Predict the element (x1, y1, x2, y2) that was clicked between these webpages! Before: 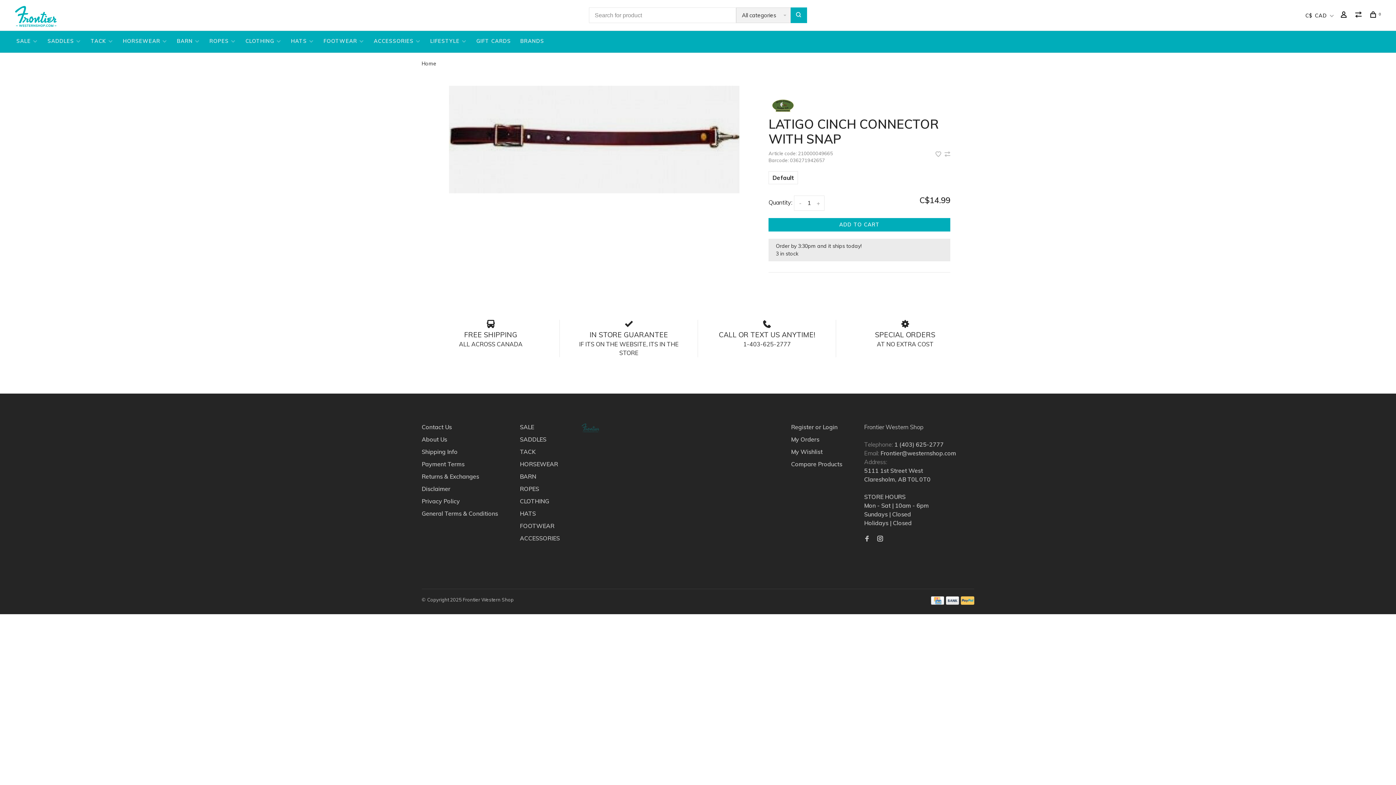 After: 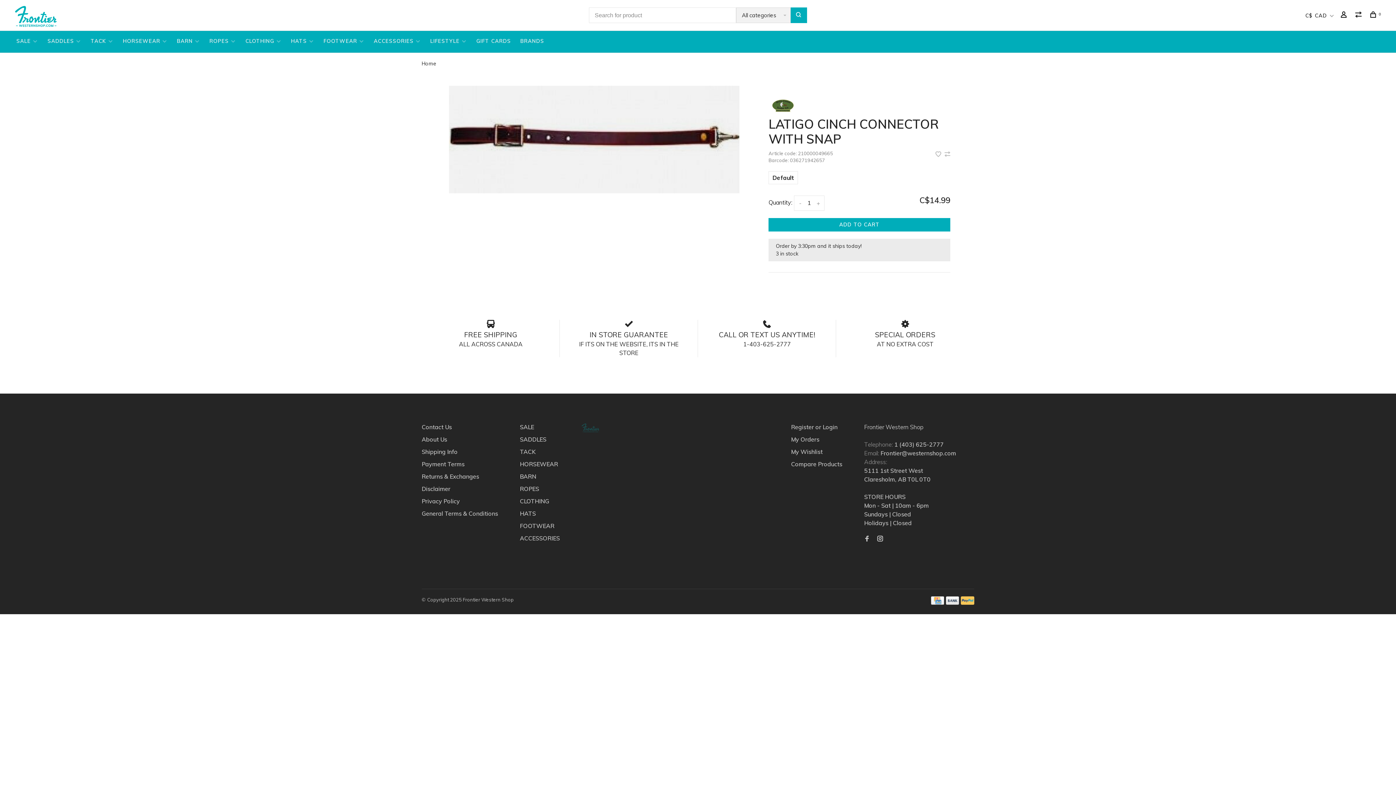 Action: bbox: (710, 319, 823, 348) label: CALL OR TEXT US ANYTIME!
1-403-625-2777